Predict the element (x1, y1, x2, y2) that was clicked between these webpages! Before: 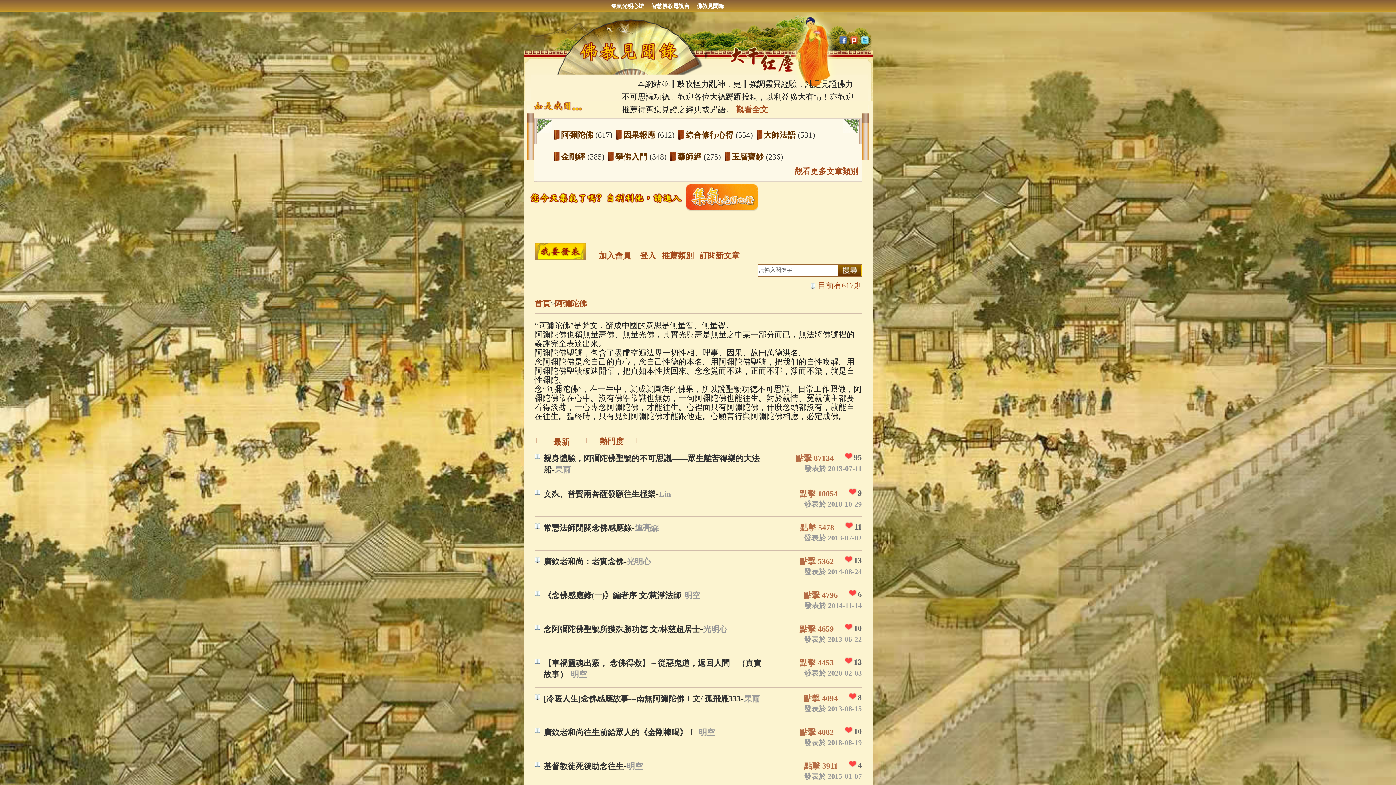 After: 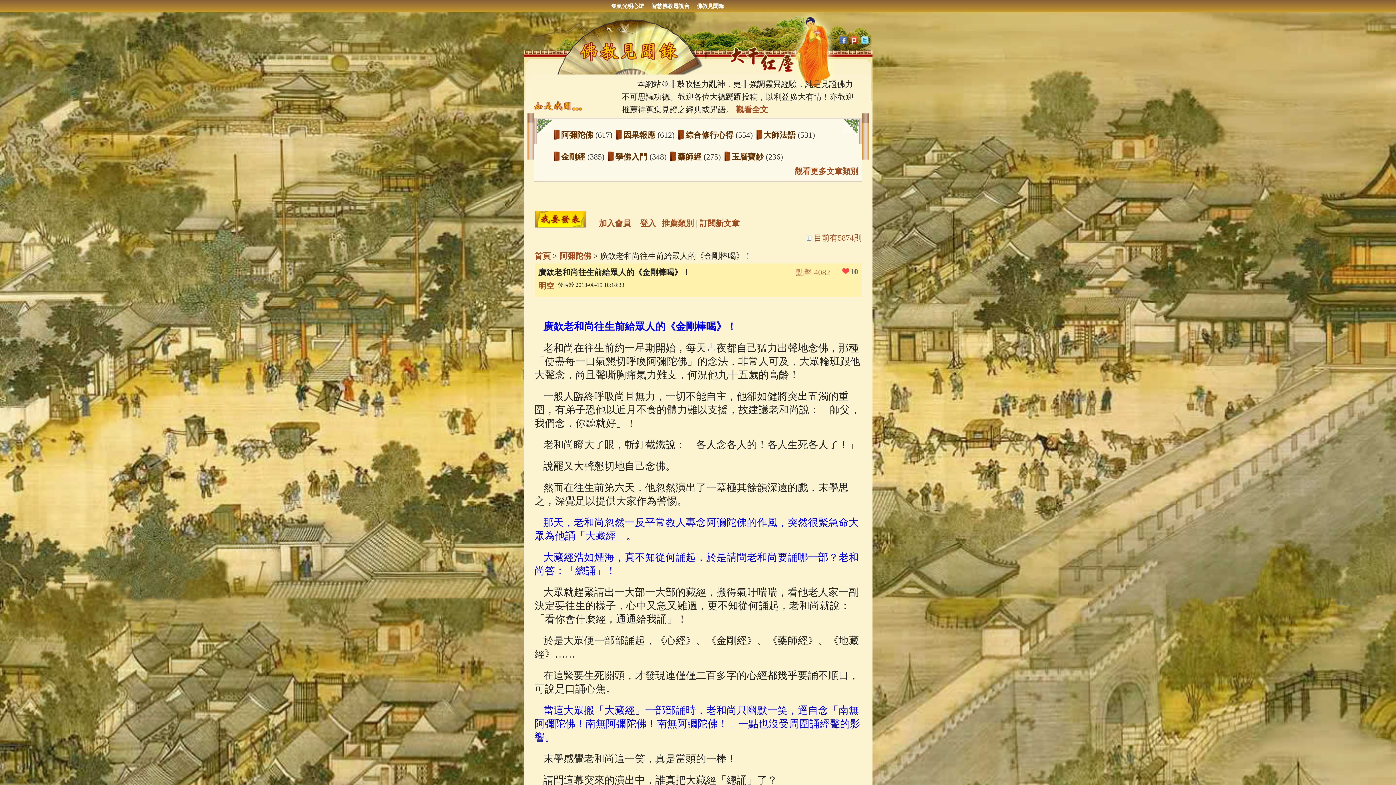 Action: label: 廣欽老和尚往生前給眾人的《金剛棒喝》！ bbox: (543, 728, 695, 737)